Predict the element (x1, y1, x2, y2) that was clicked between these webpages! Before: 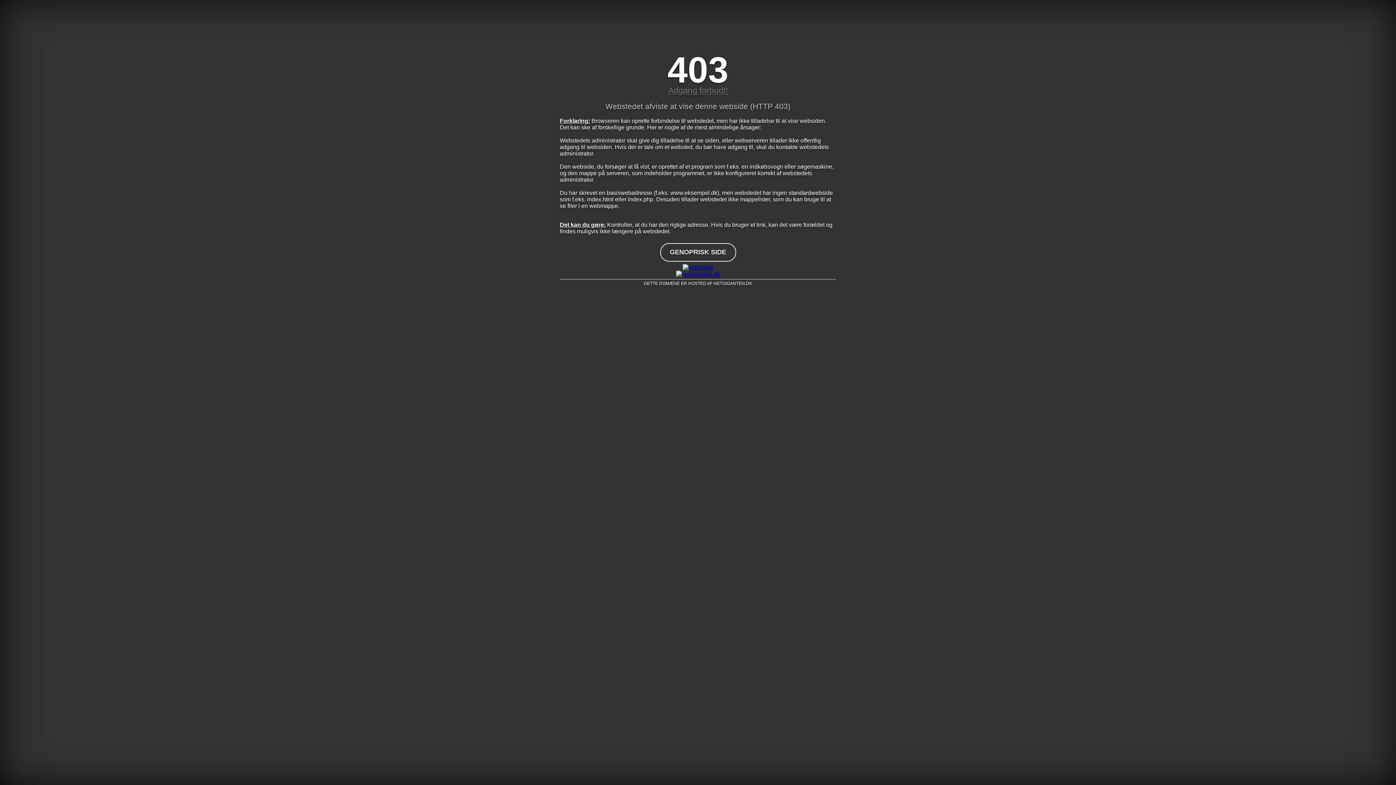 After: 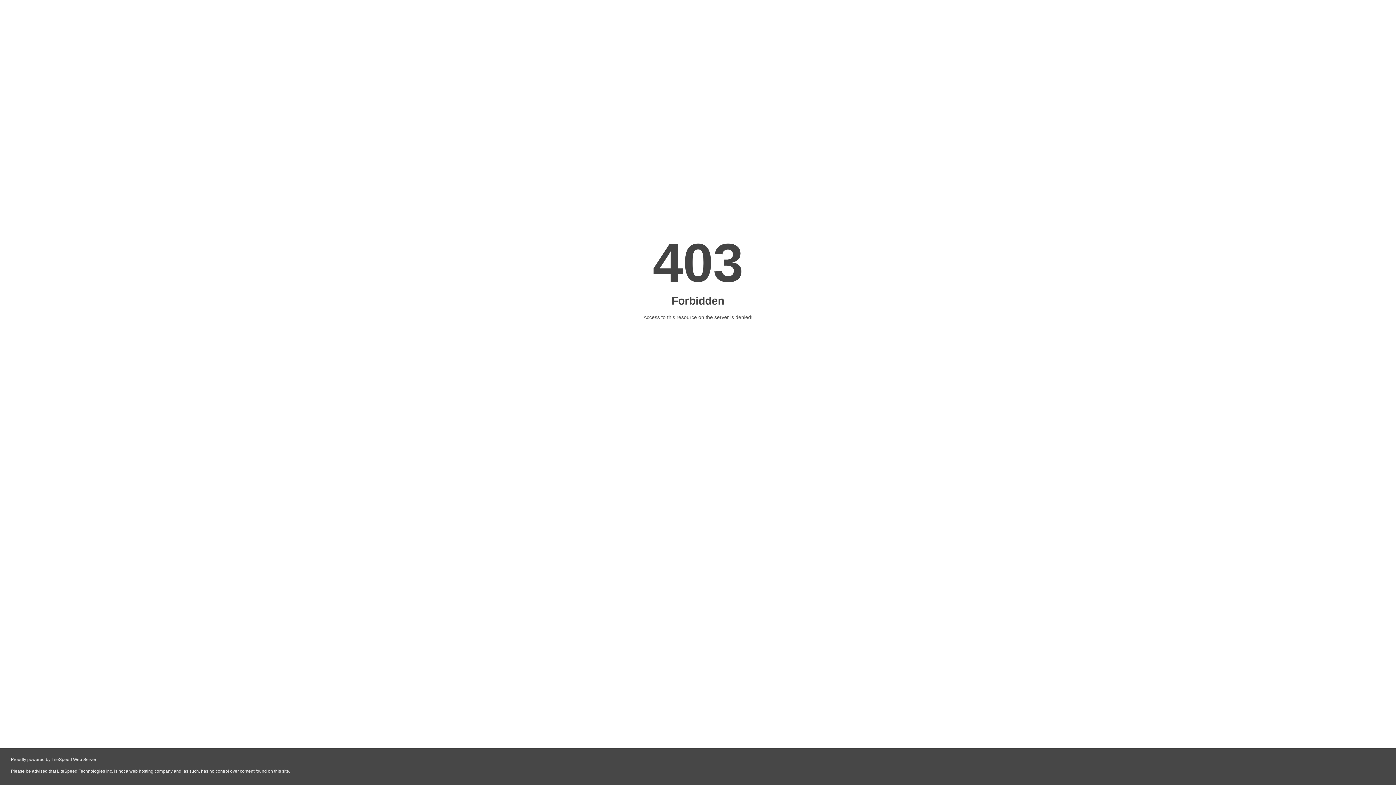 Action: bbox: (560, 264, 836, 270)